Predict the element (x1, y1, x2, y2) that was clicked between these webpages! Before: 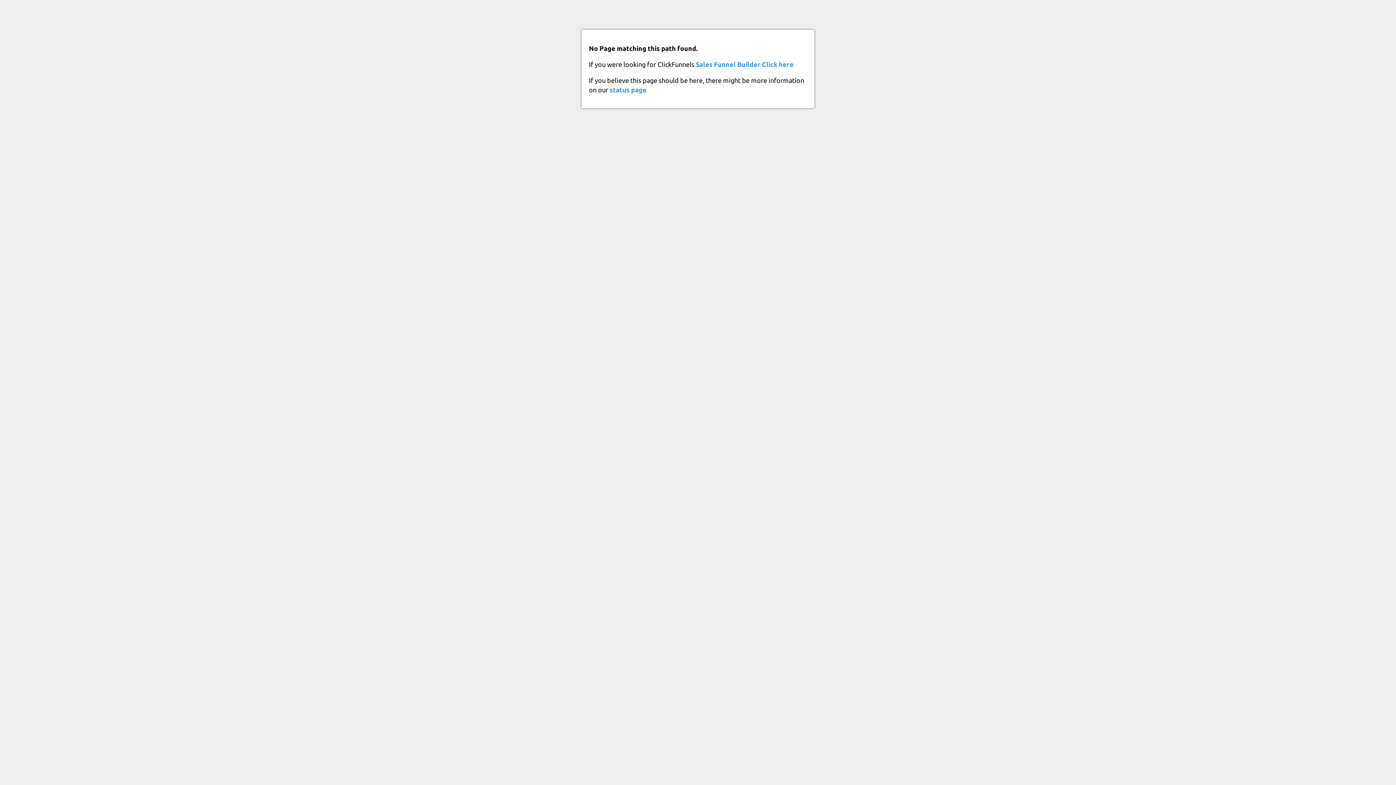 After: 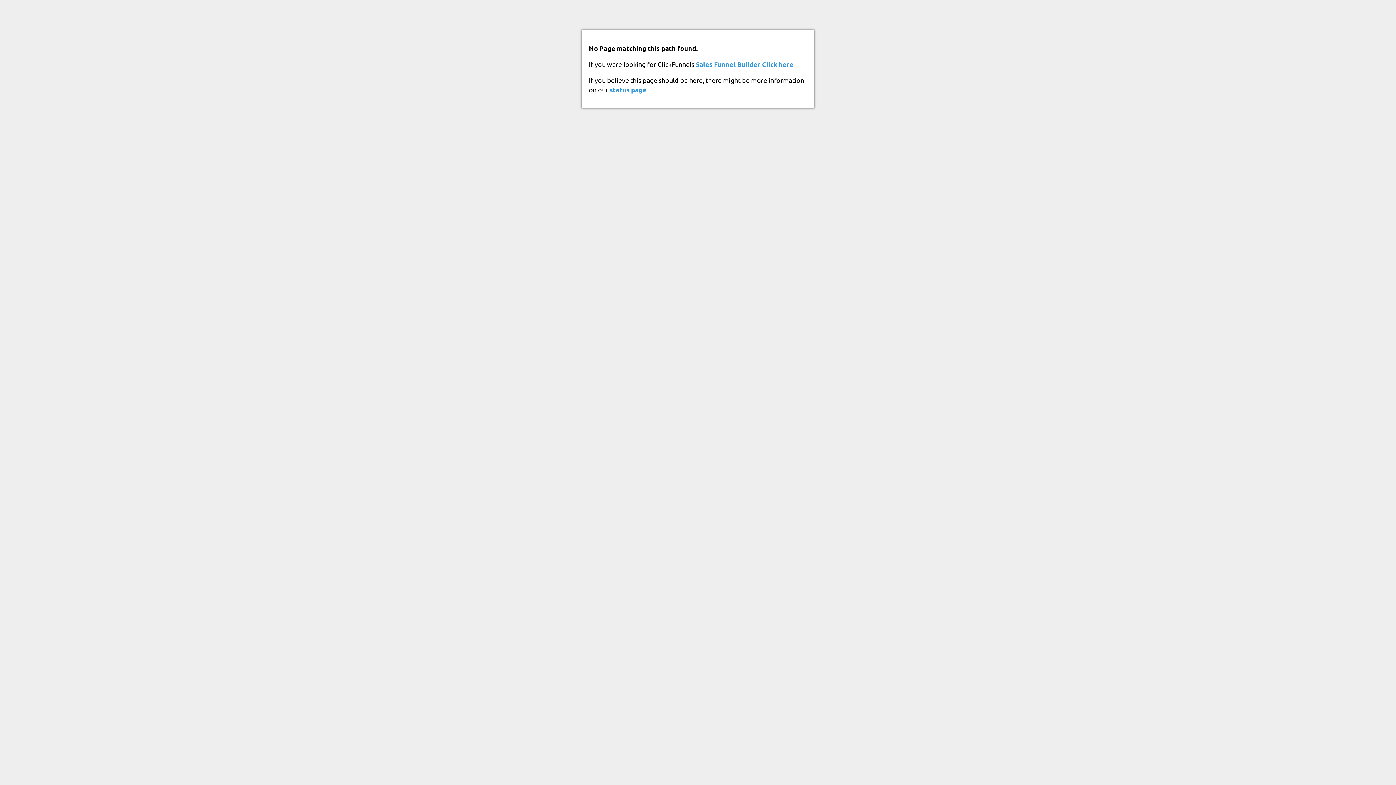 Action: bbox: (609, 86, 646, 93) label: status page